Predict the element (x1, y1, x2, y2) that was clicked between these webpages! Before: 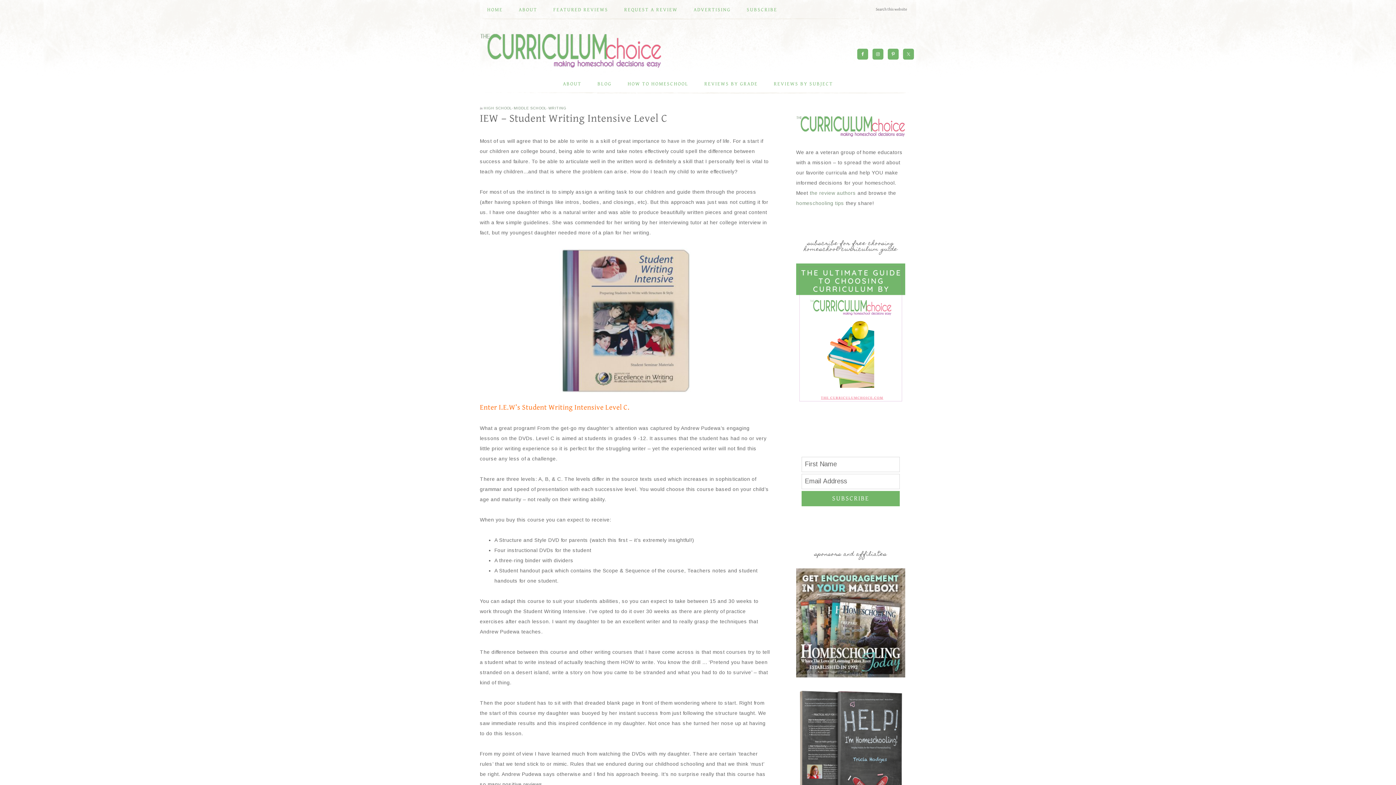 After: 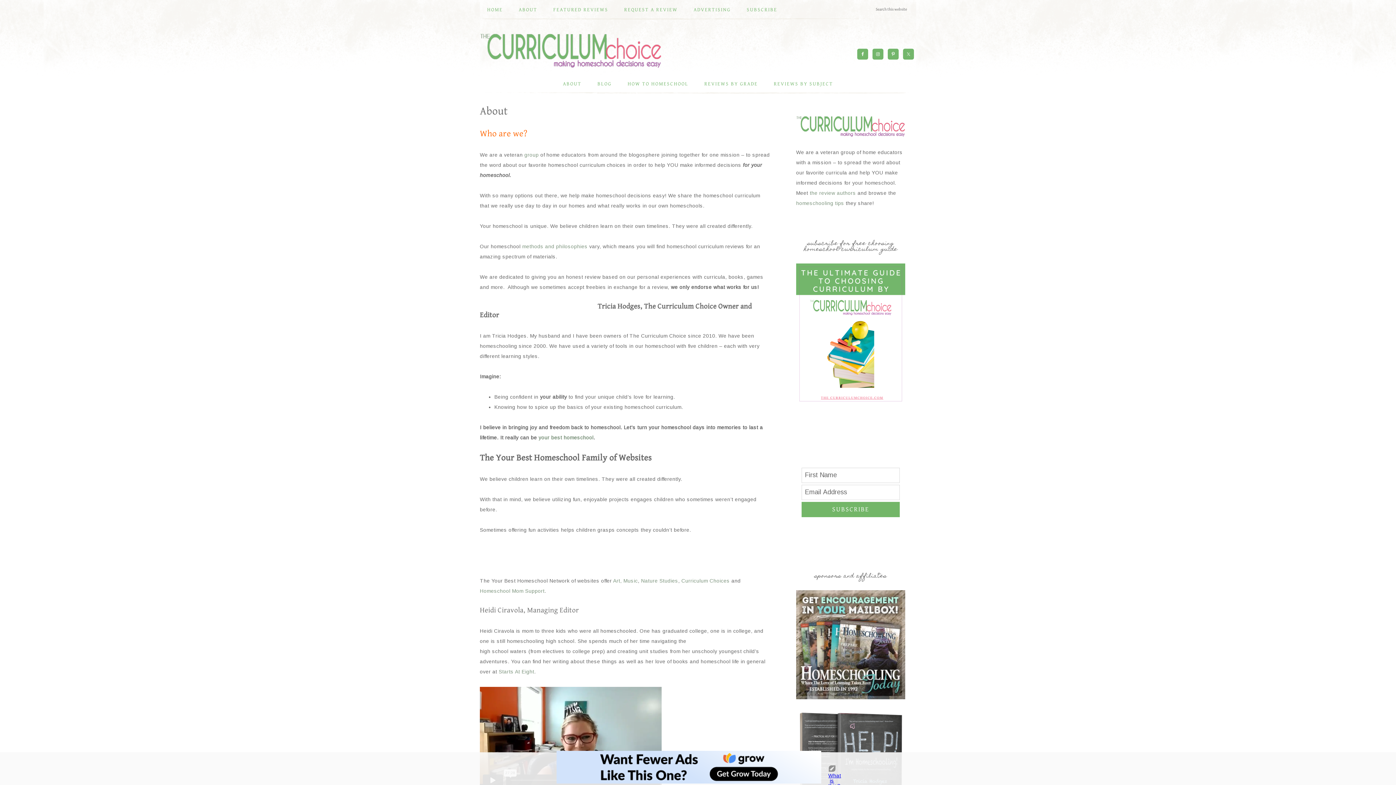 Action: label: ABOUT bbox: (555, 74, 588, 93)